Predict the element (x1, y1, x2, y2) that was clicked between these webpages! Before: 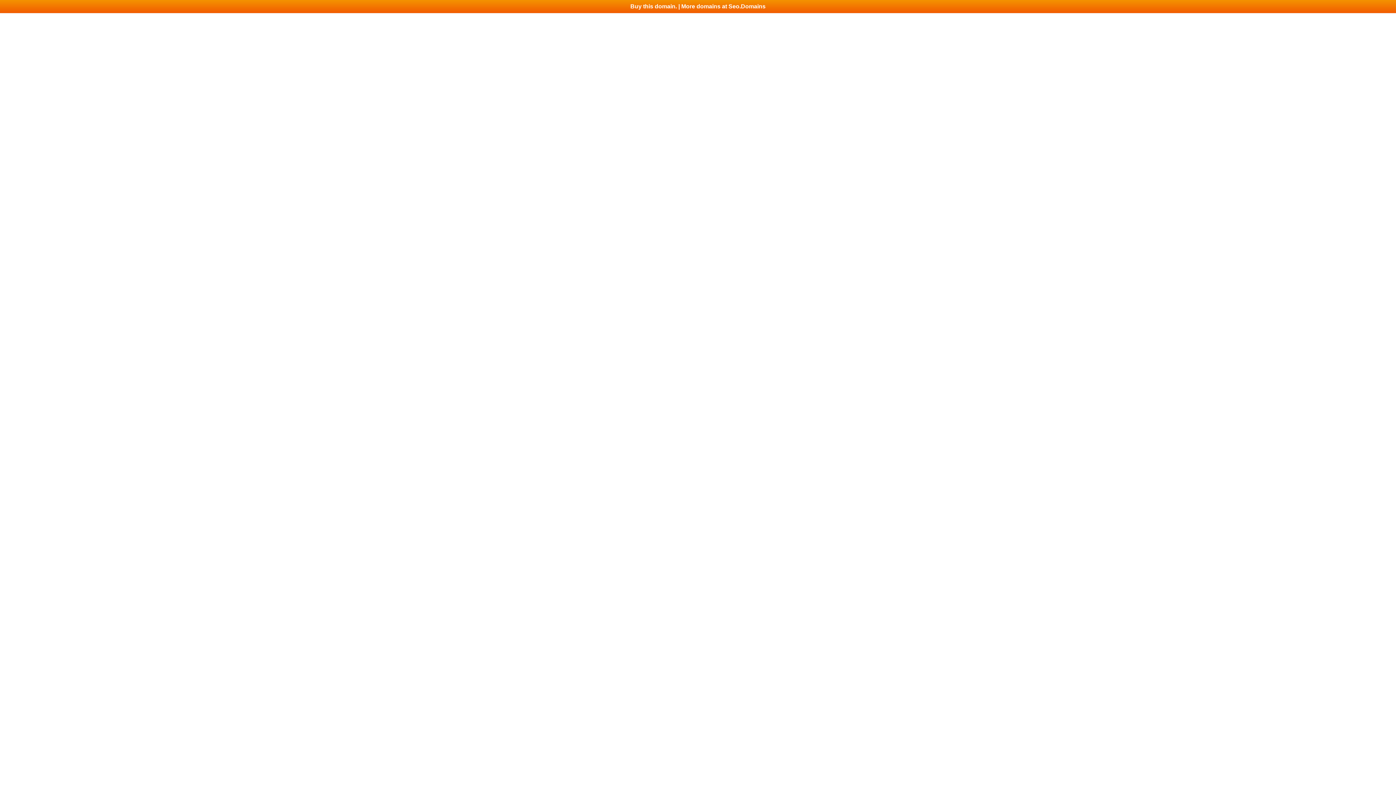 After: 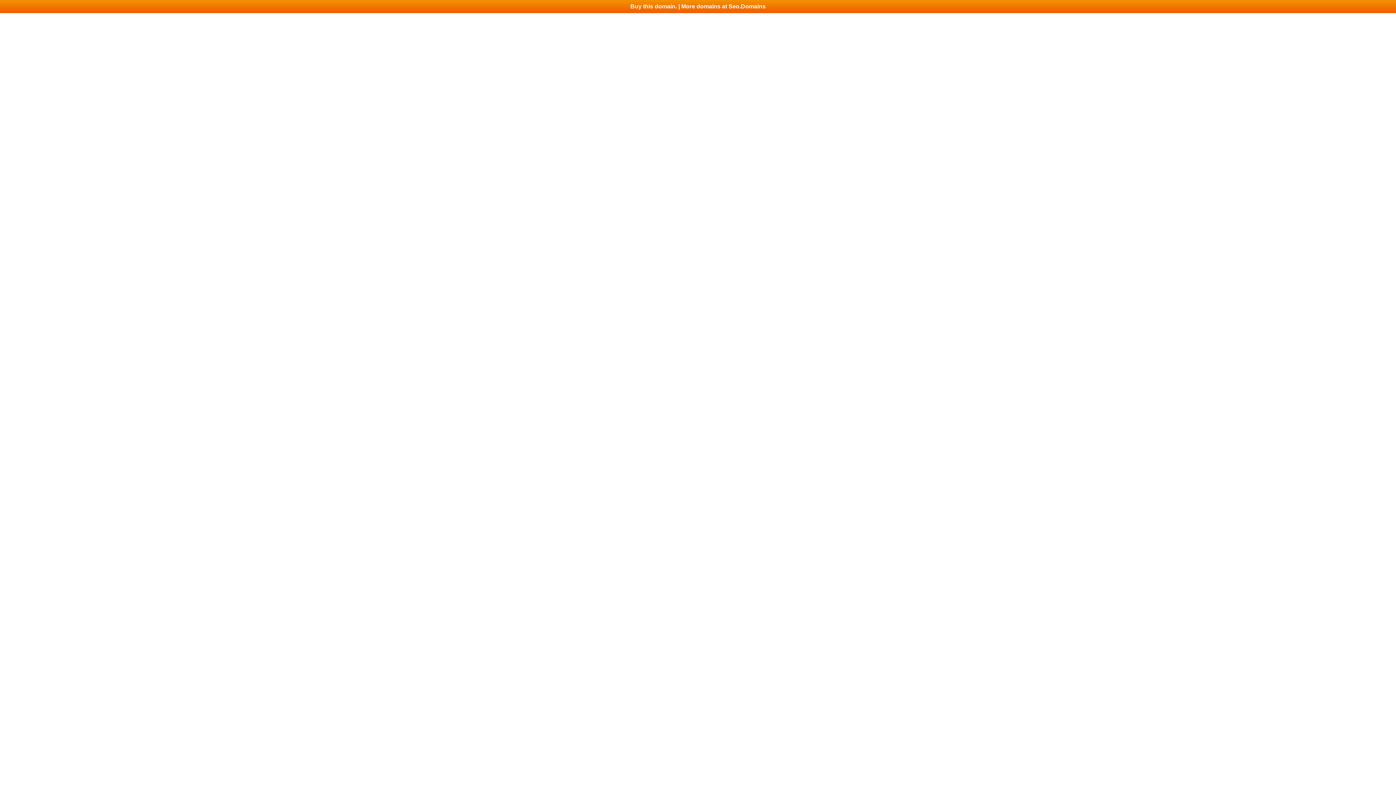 Action: label: Buy this domain. | More domains at Seo.Domains bbox: (0, 0, 1396, 13)